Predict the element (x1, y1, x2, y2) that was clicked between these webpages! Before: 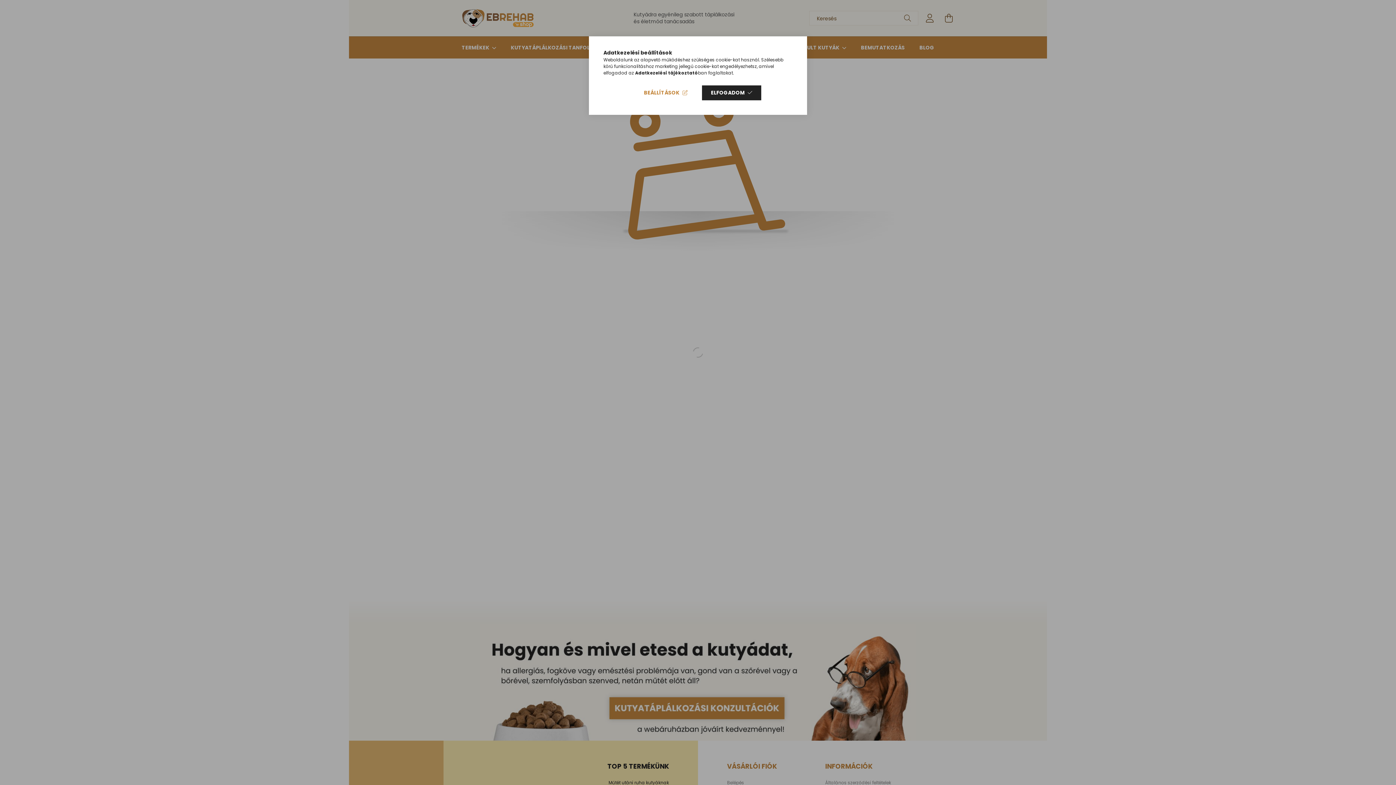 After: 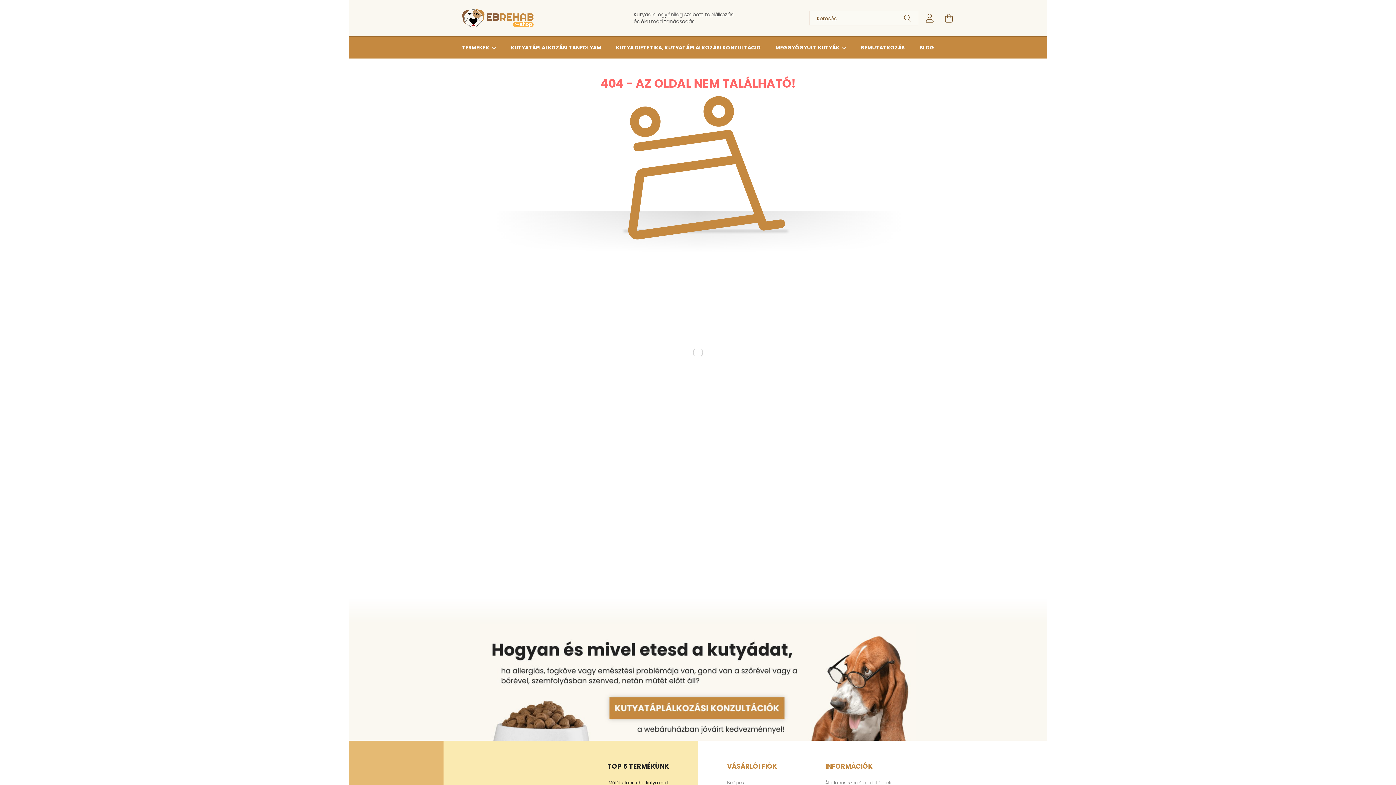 Action: label: ELFOGADOM bbox: (702, 85, 761, 100)